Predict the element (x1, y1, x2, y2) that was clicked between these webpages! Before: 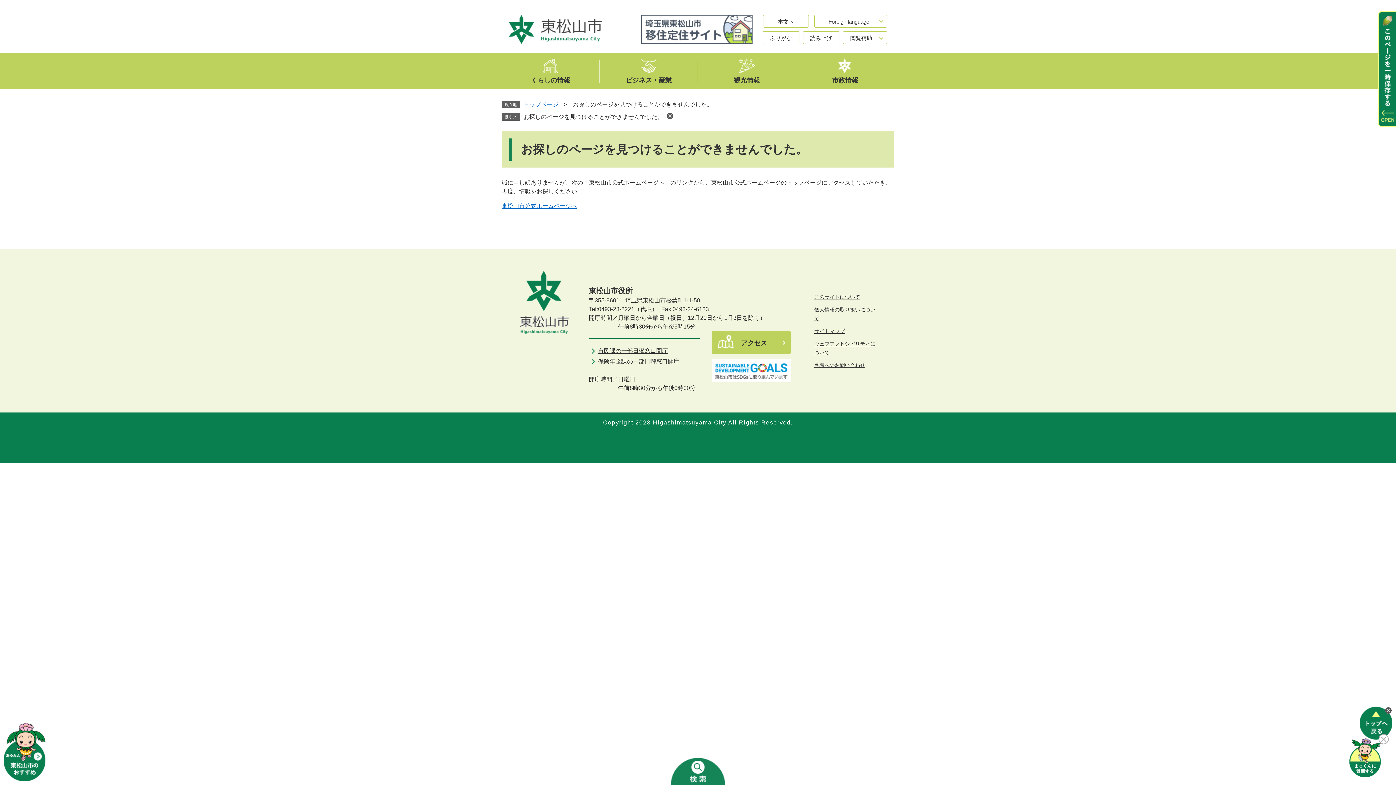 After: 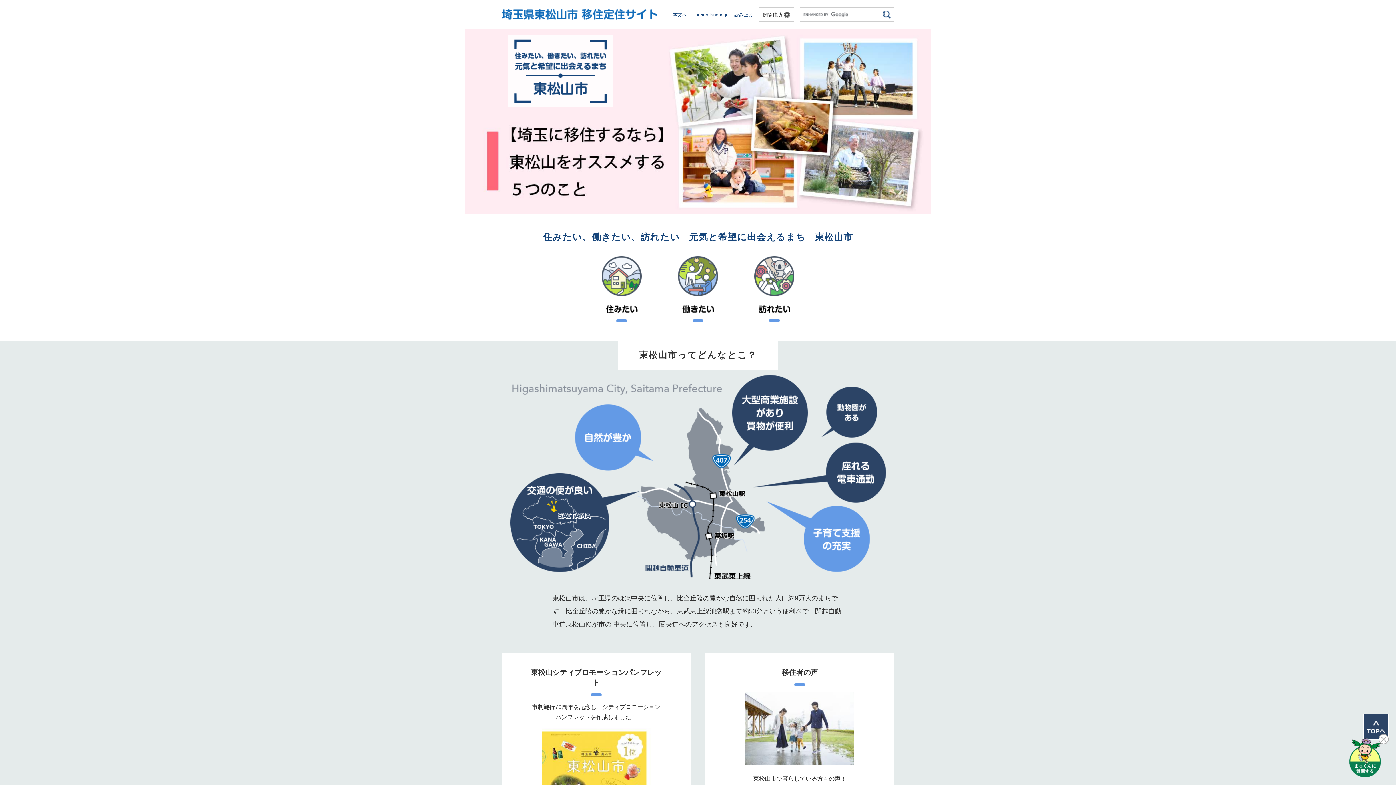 Action: bbox: (641, 14, 752, 44)